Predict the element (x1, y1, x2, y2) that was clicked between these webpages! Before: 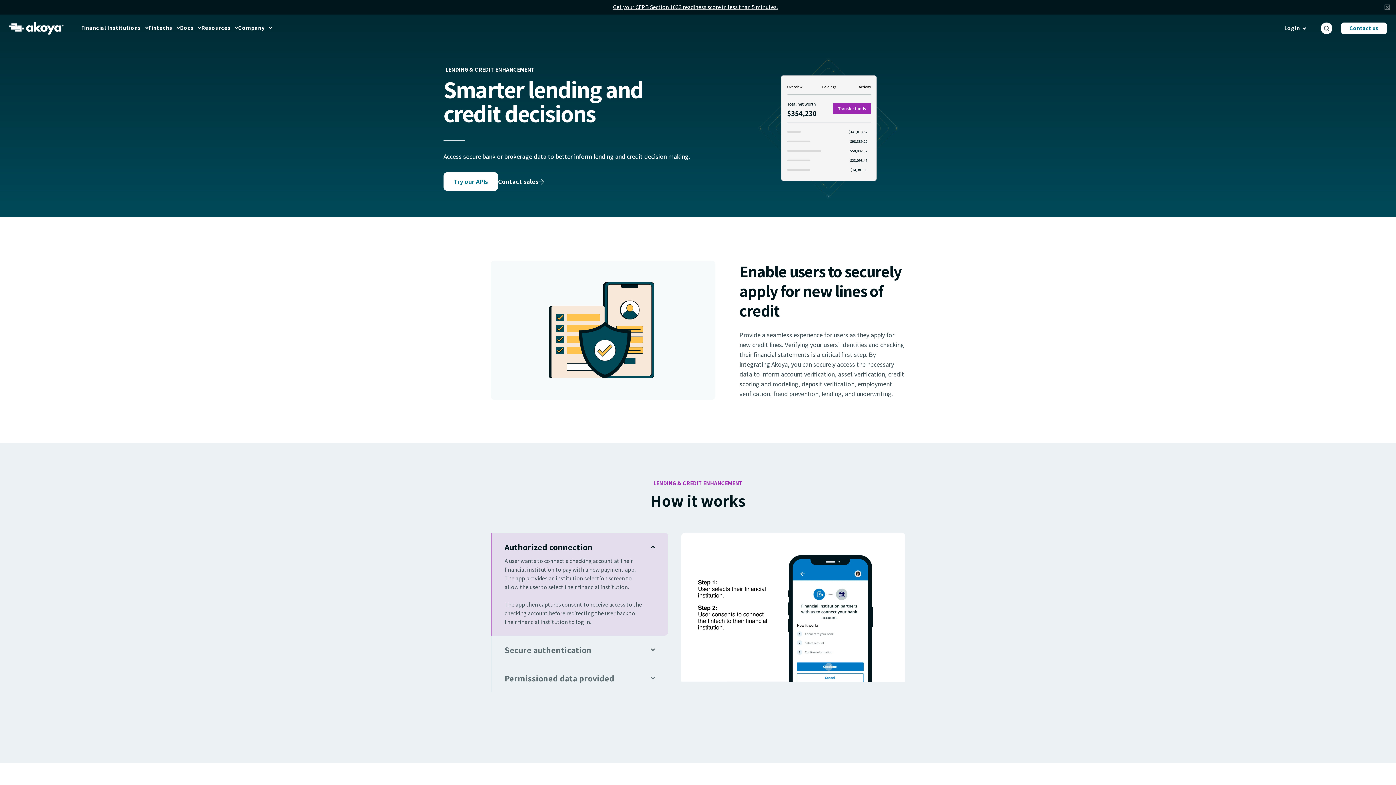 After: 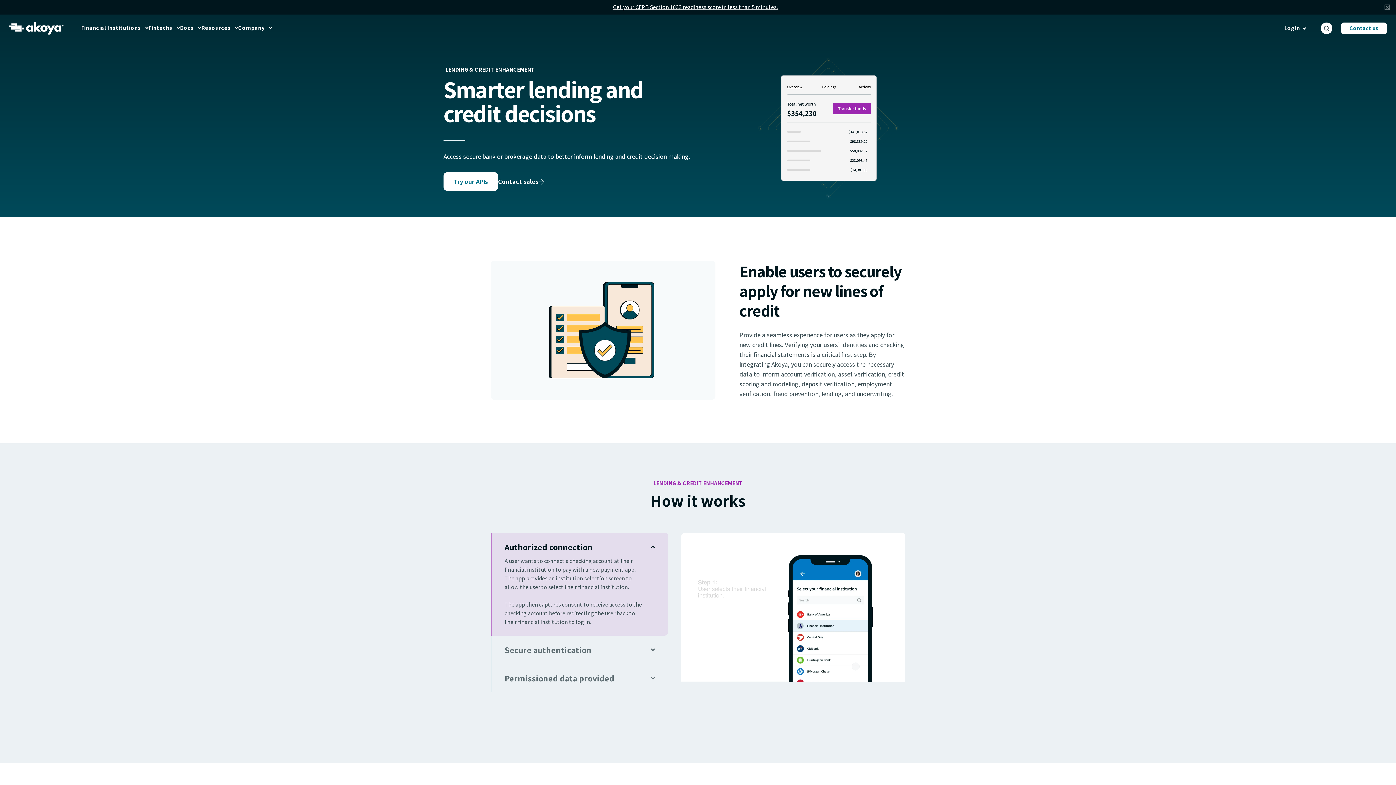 Action: bbox: (238, 24, 272, 31) label: Company 